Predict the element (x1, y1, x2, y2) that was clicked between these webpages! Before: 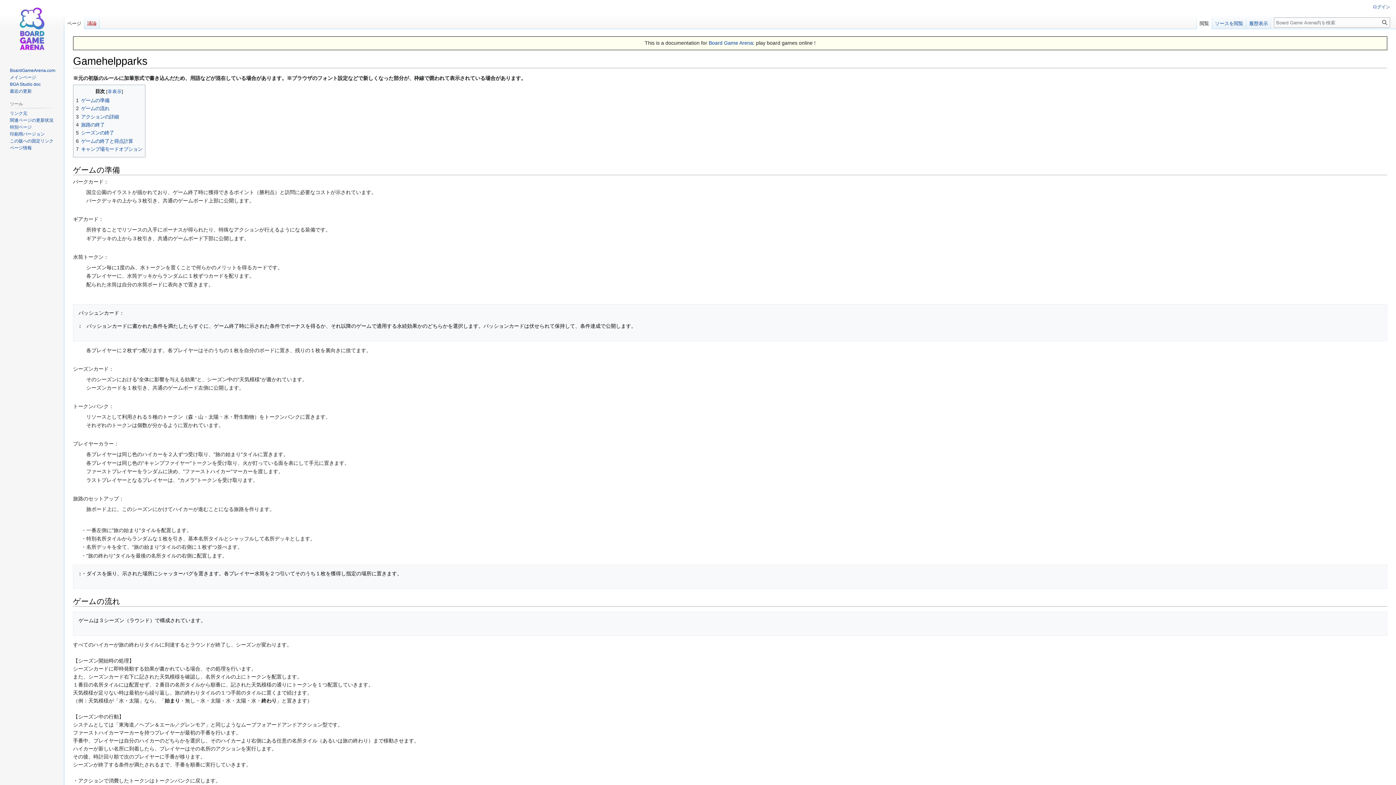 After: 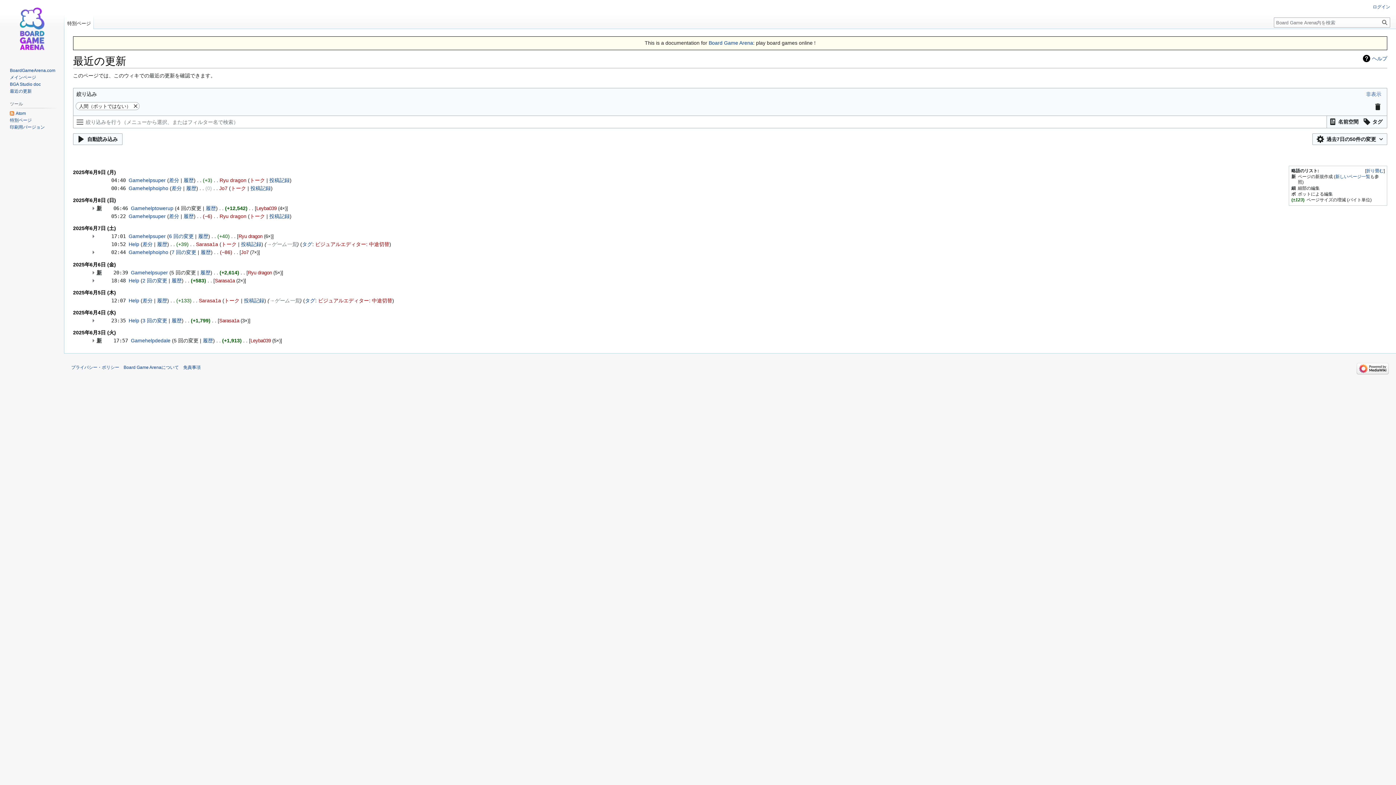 Action: bbox: (9, 88, 31, 93) label: 最近の更新